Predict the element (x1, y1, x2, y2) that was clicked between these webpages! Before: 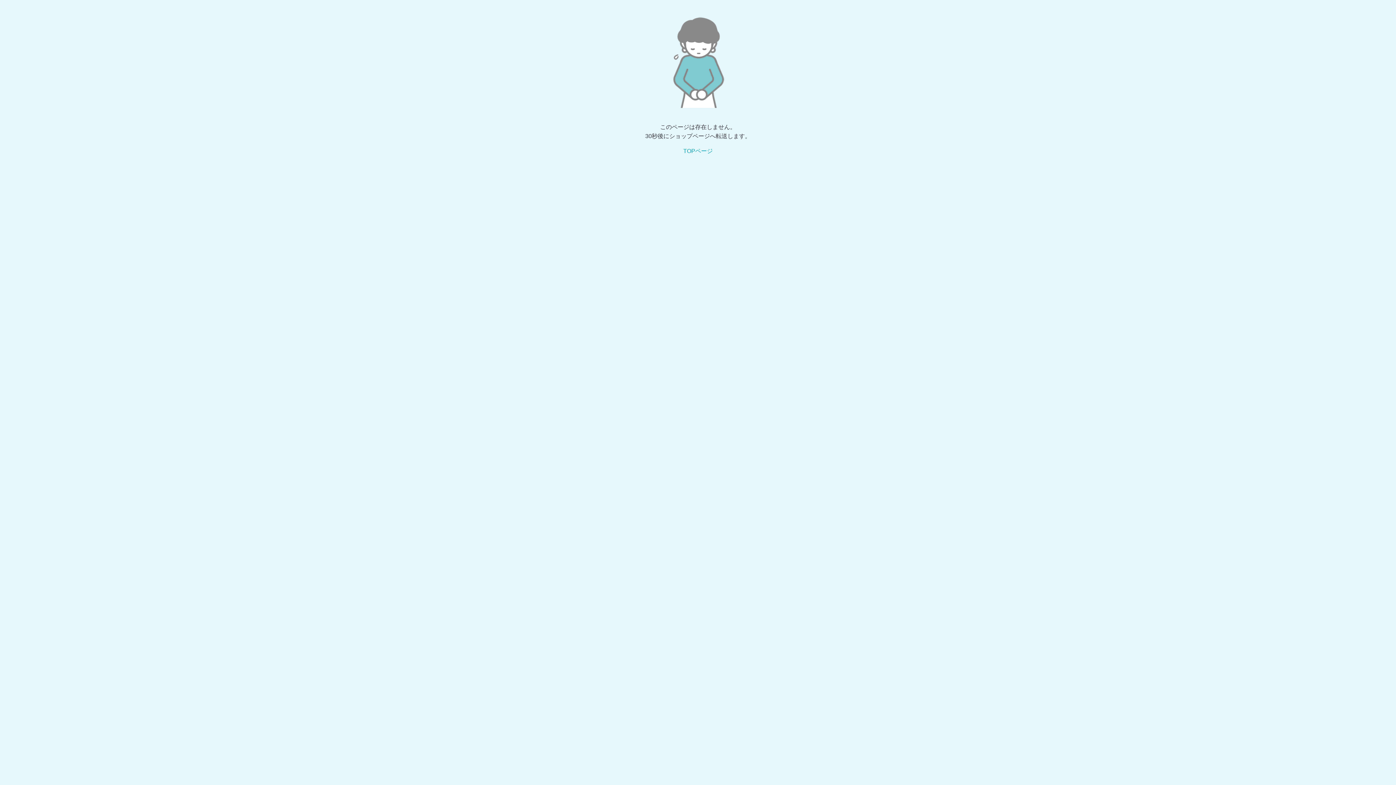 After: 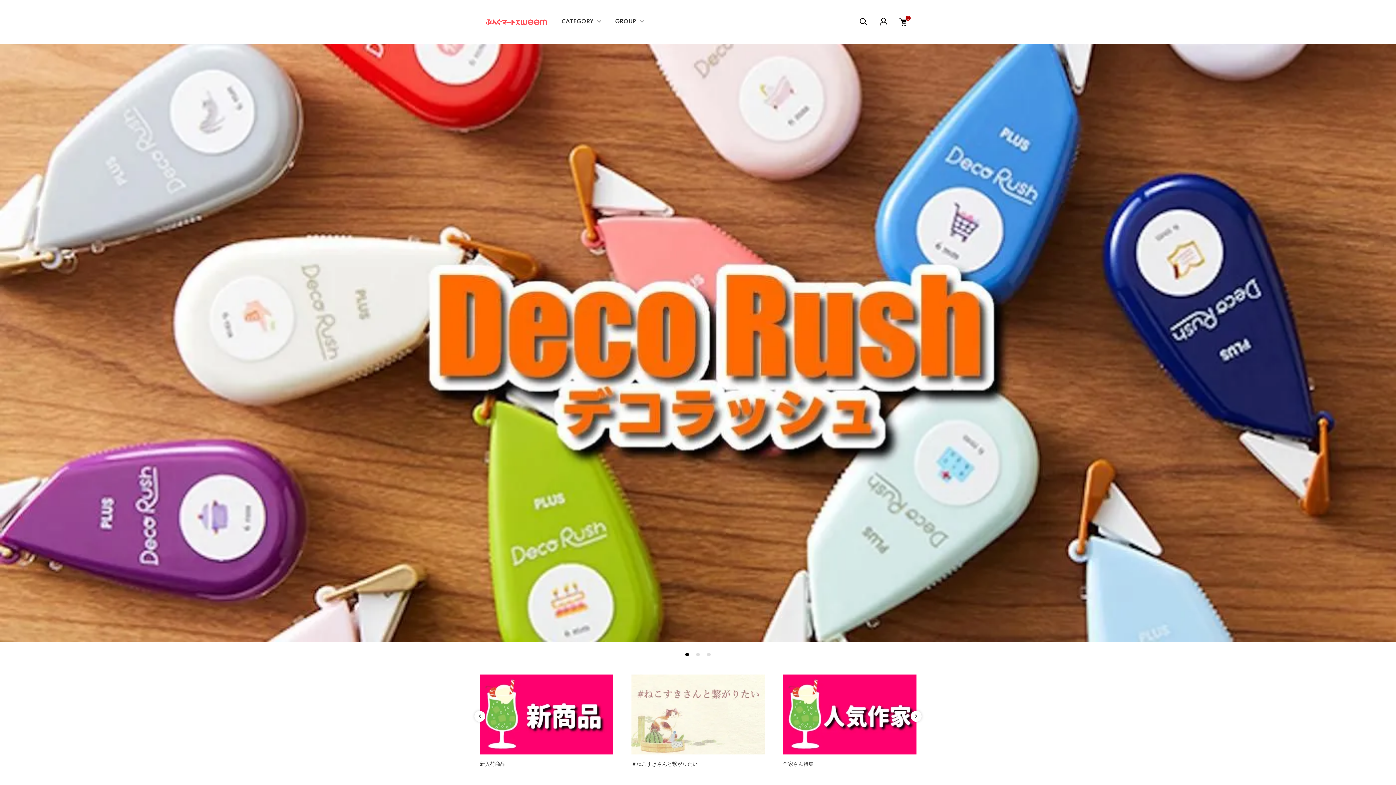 Action: label: TOPページ bbox: (683, 148, 712, 154)